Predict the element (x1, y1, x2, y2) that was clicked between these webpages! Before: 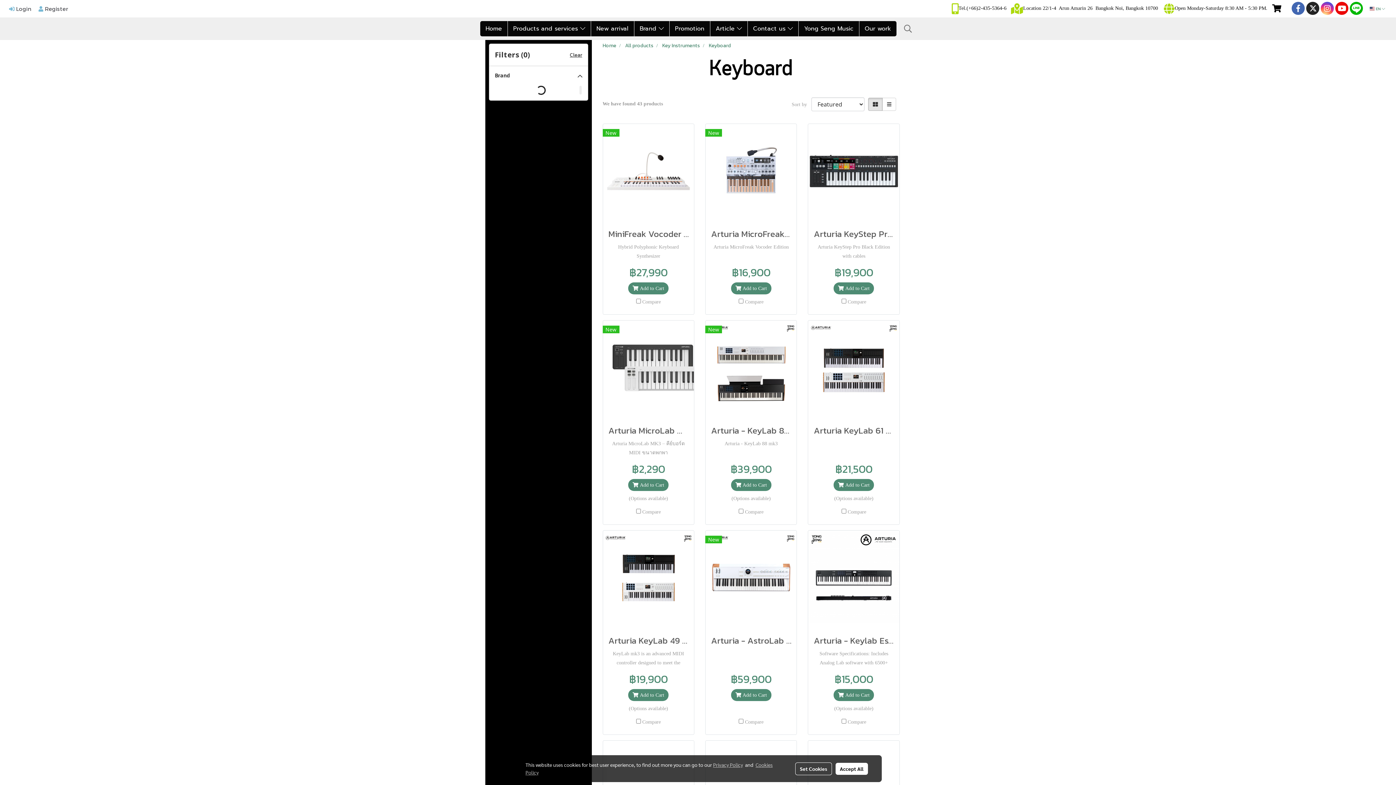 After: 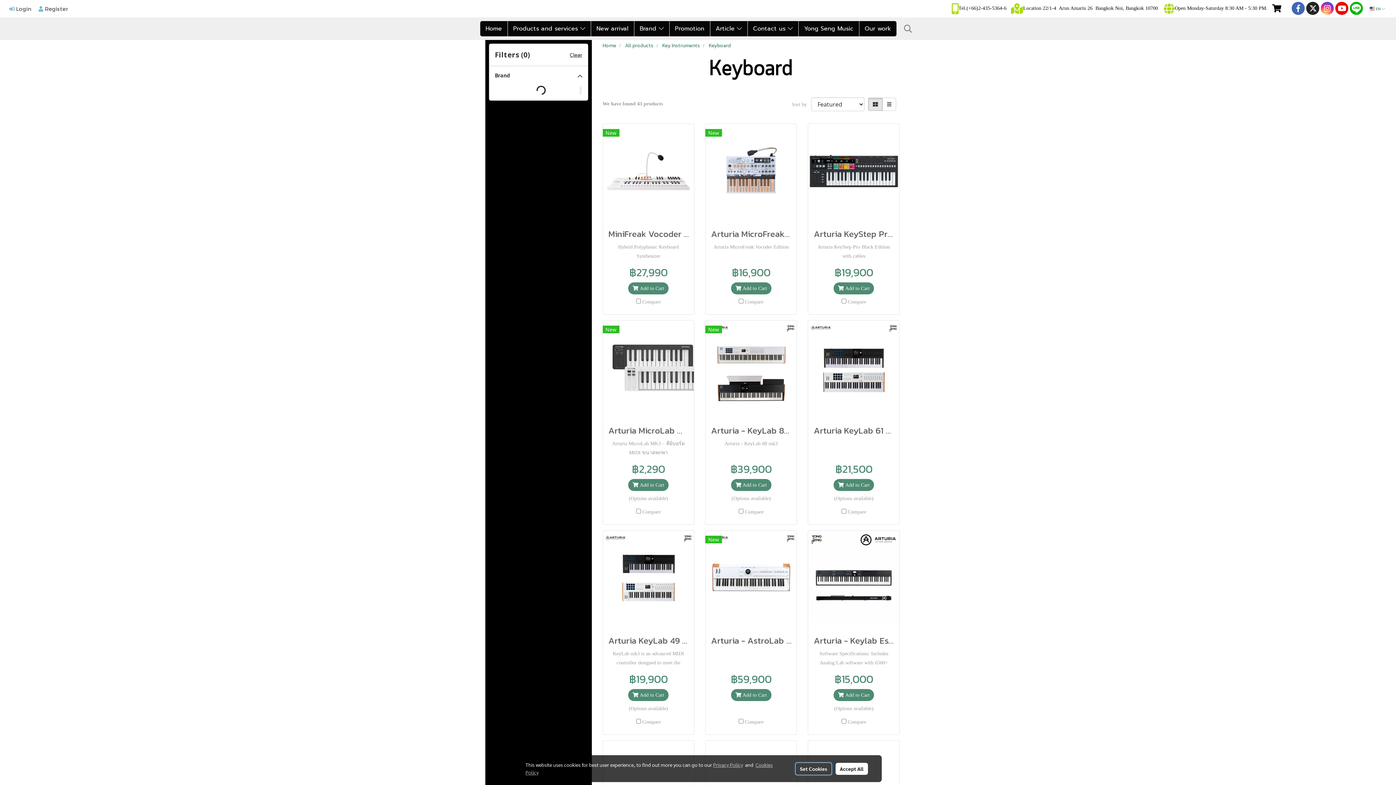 Action: label: Set Cookies bbox: (795, 762, 832, 775)